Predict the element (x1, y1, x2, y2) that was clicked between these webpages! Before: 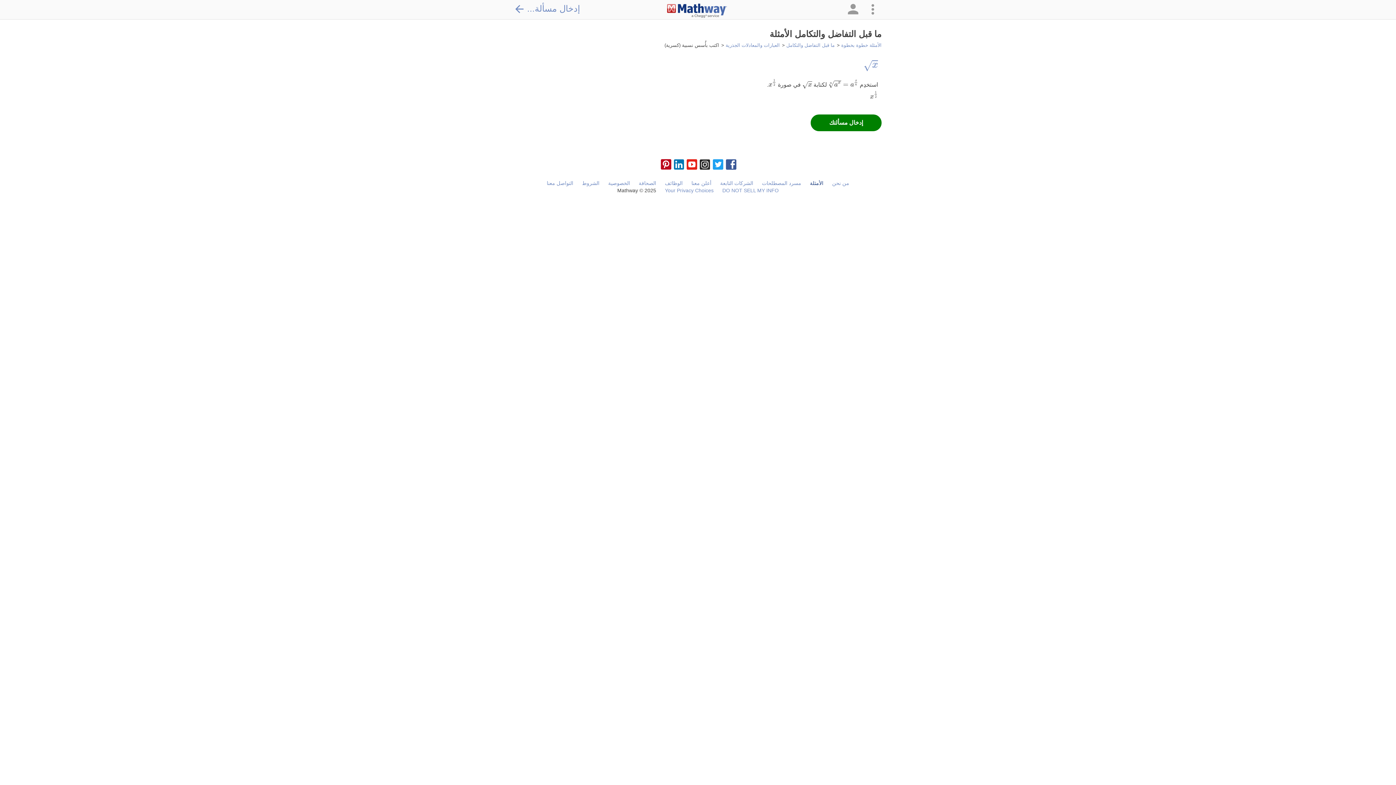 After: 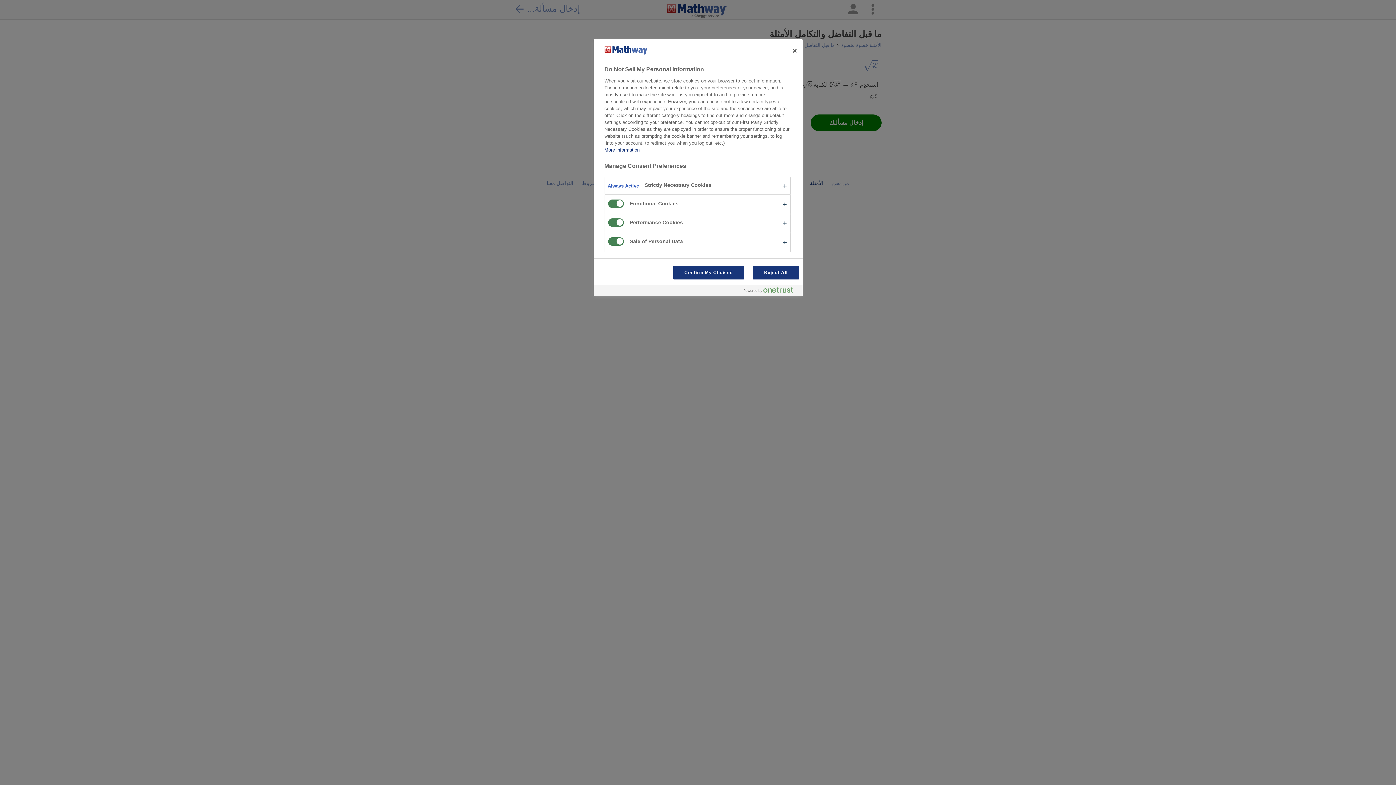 Action: label: DO NOT SELL MY INFO bbox: (722, 187, 778, 193)